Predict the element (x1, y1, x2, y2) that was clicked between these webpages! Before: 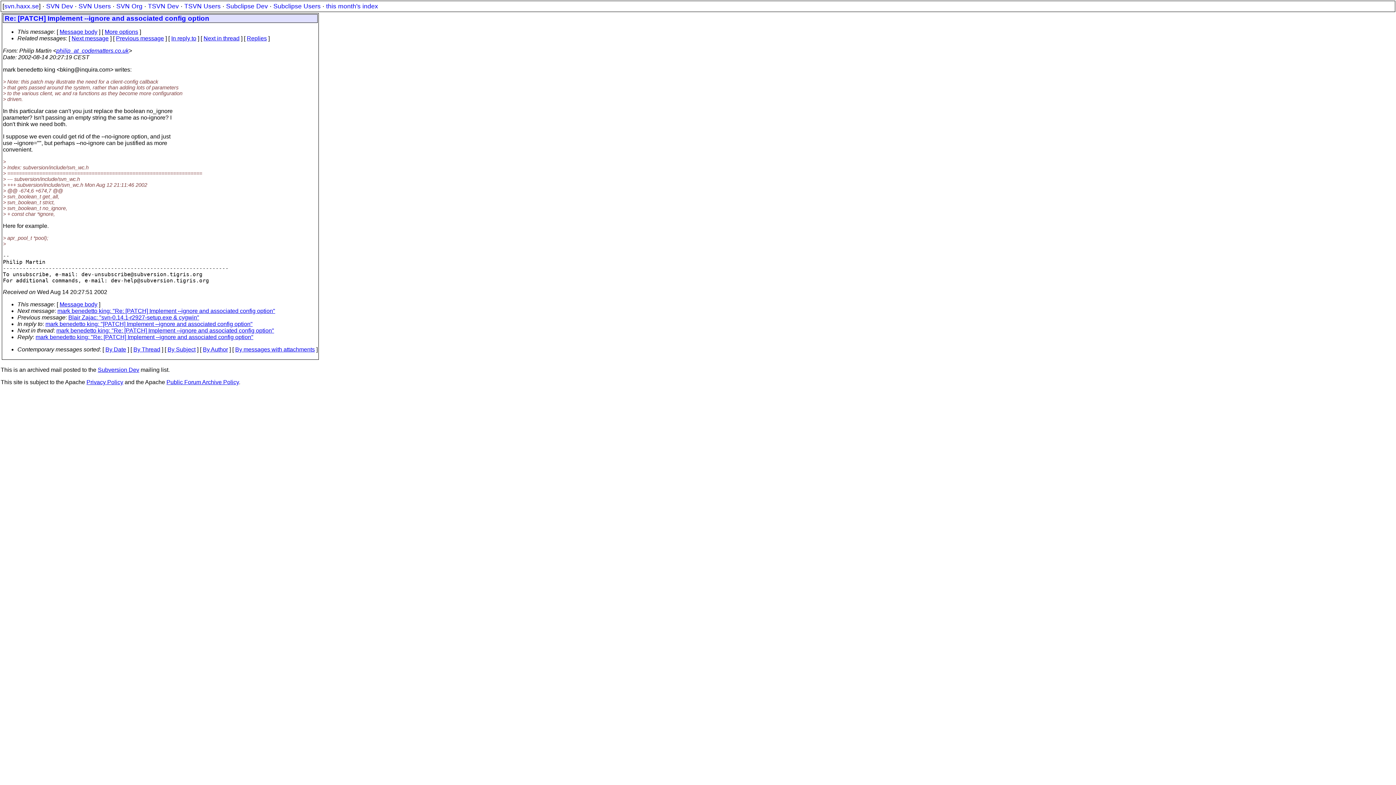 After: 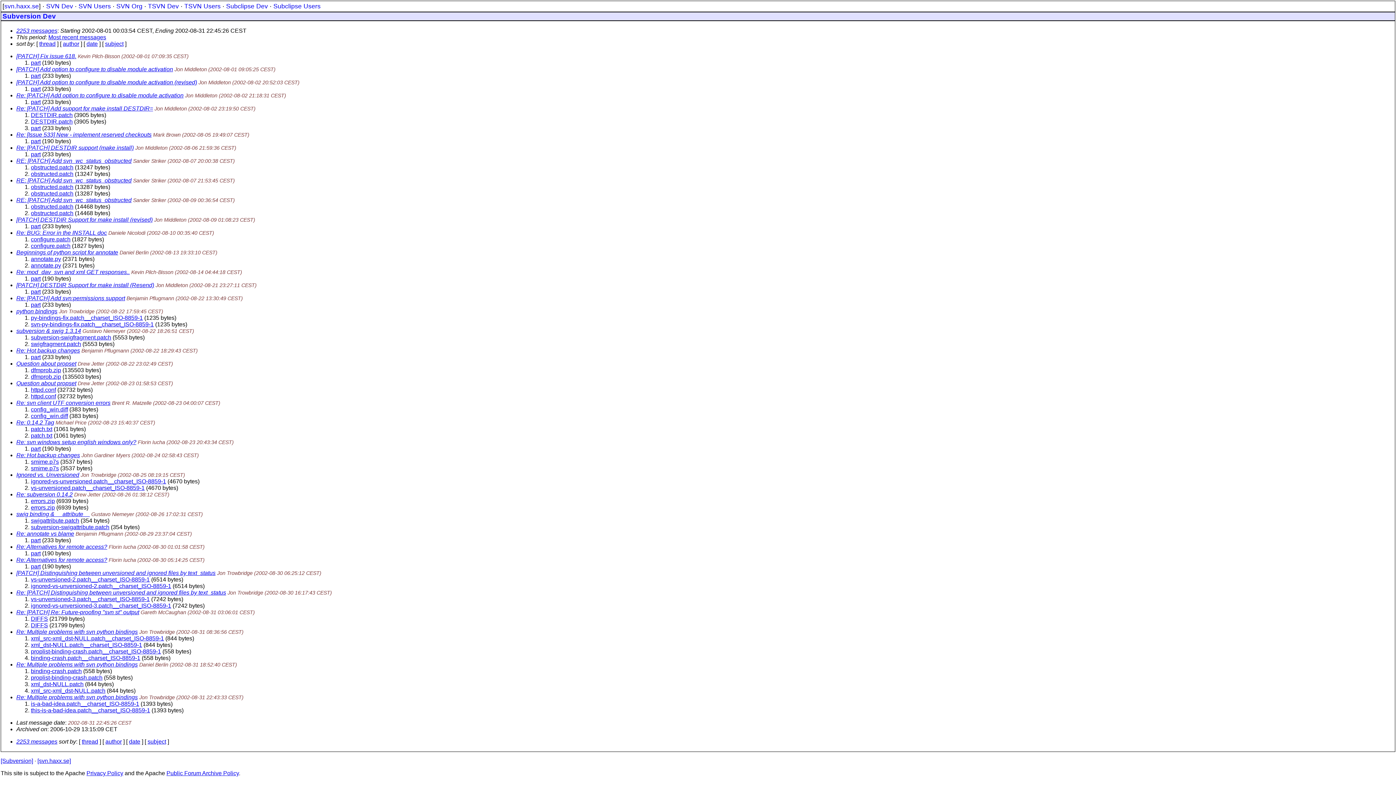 Action: bbox: (235, 346, 314, 352) label: By messages with attachments